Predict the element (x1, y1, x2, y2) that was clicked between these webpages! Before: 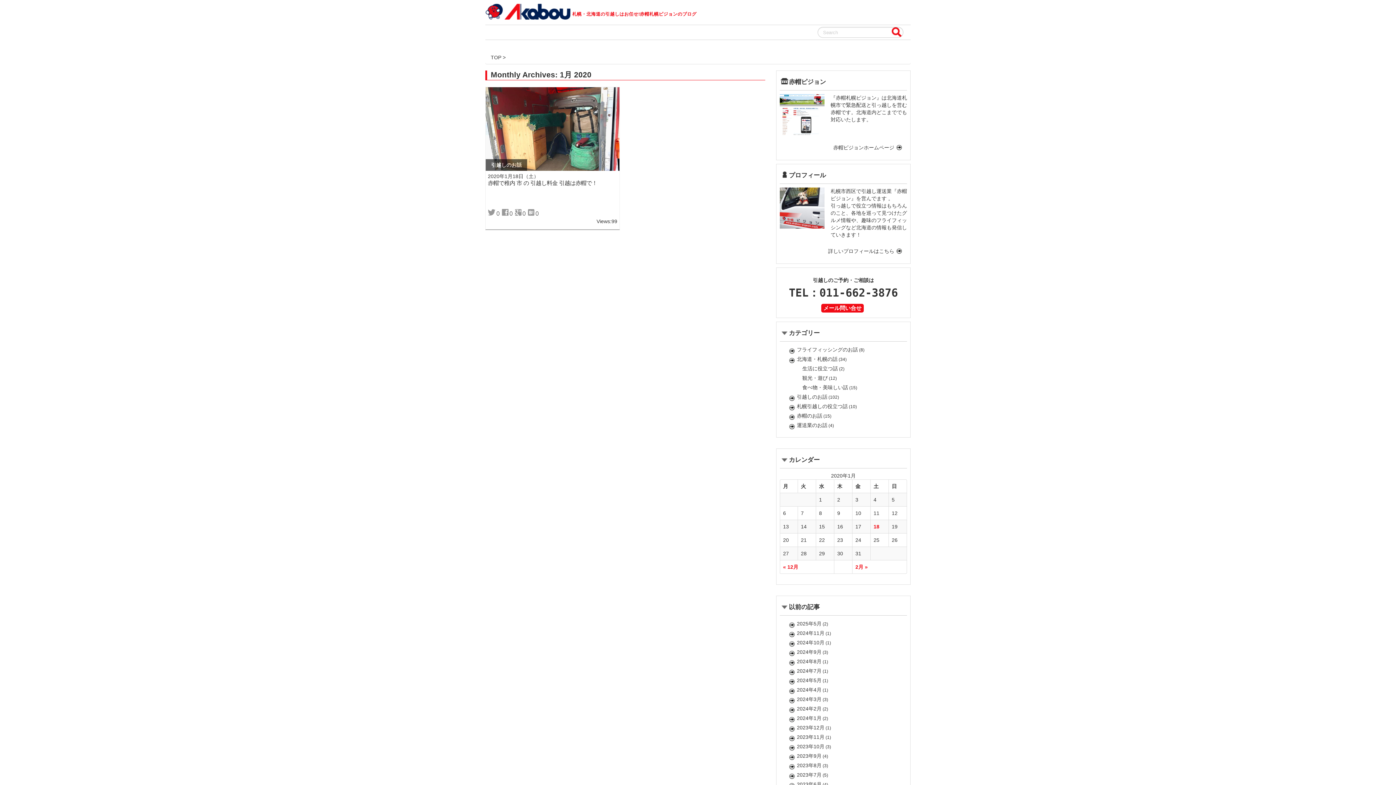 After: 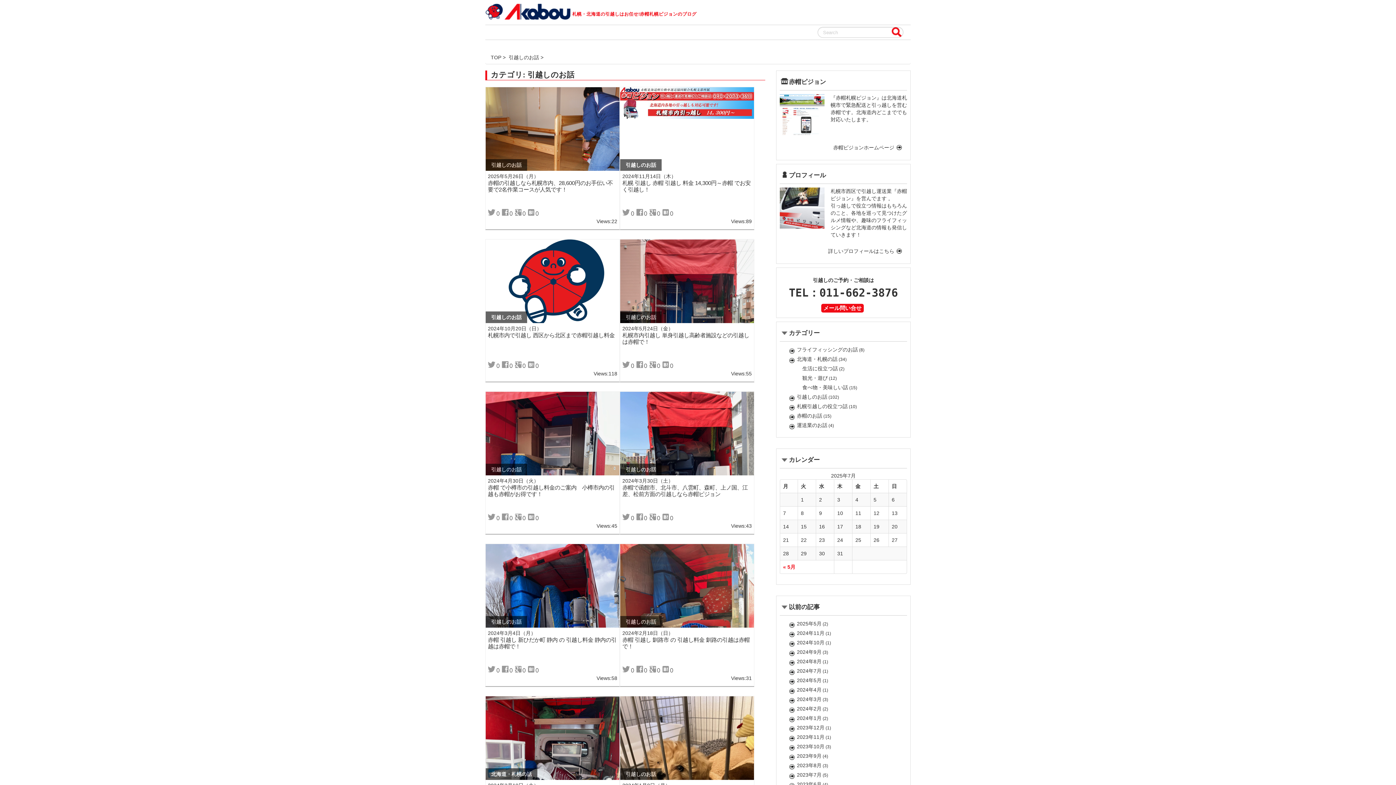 Action: label: 引越しのお話 bbox: (797, 394, 827, 400)